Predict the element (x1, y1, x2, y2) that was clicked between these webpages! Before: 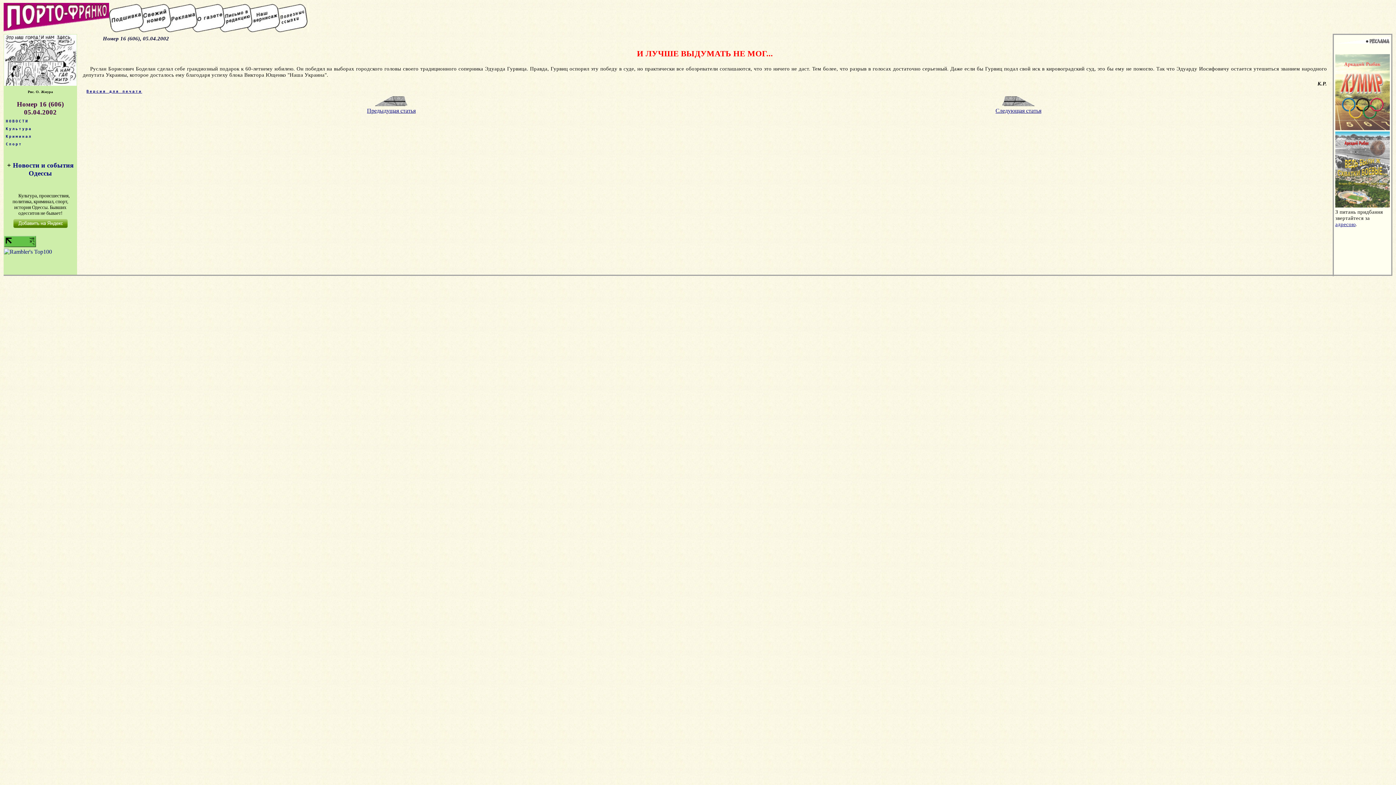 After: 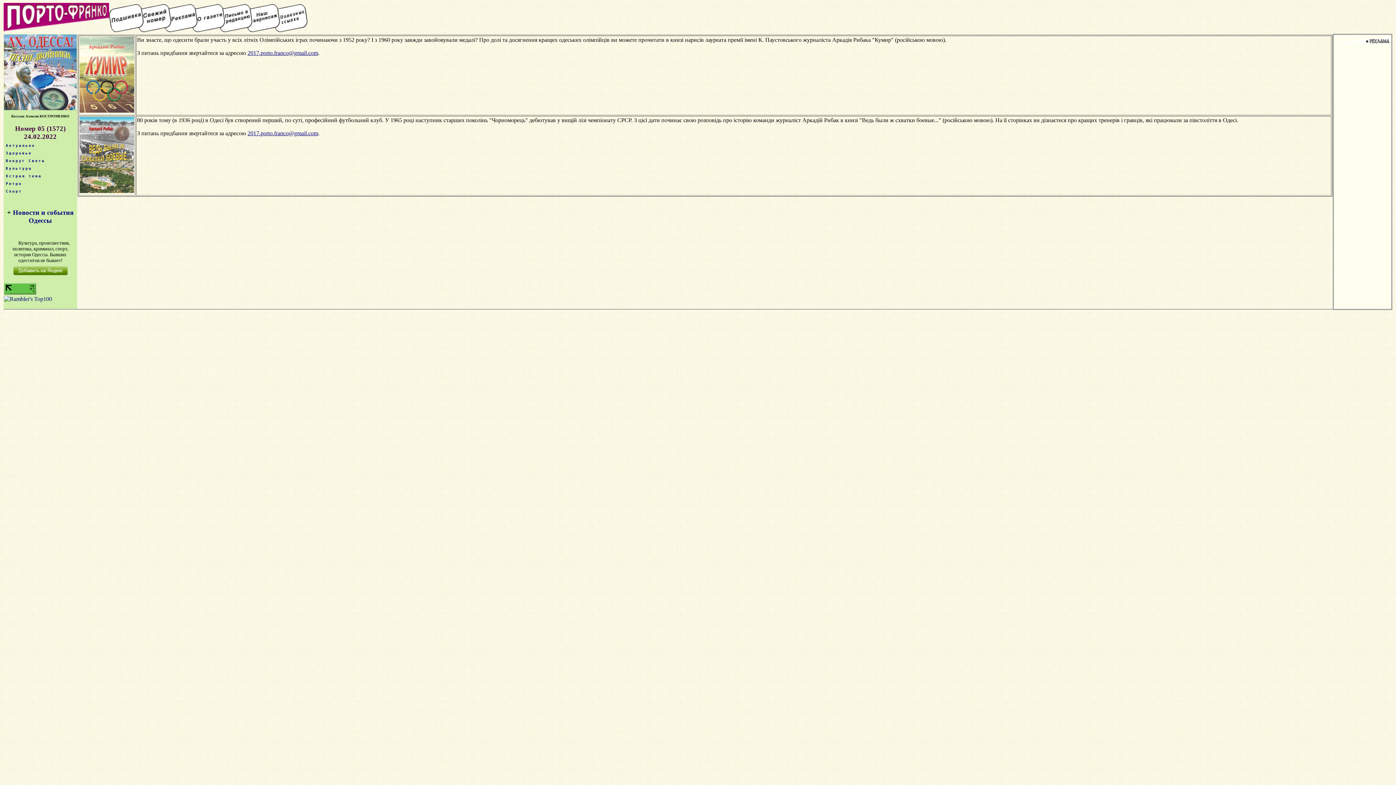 Action: bbox: (1335, 125, 1390, 131)